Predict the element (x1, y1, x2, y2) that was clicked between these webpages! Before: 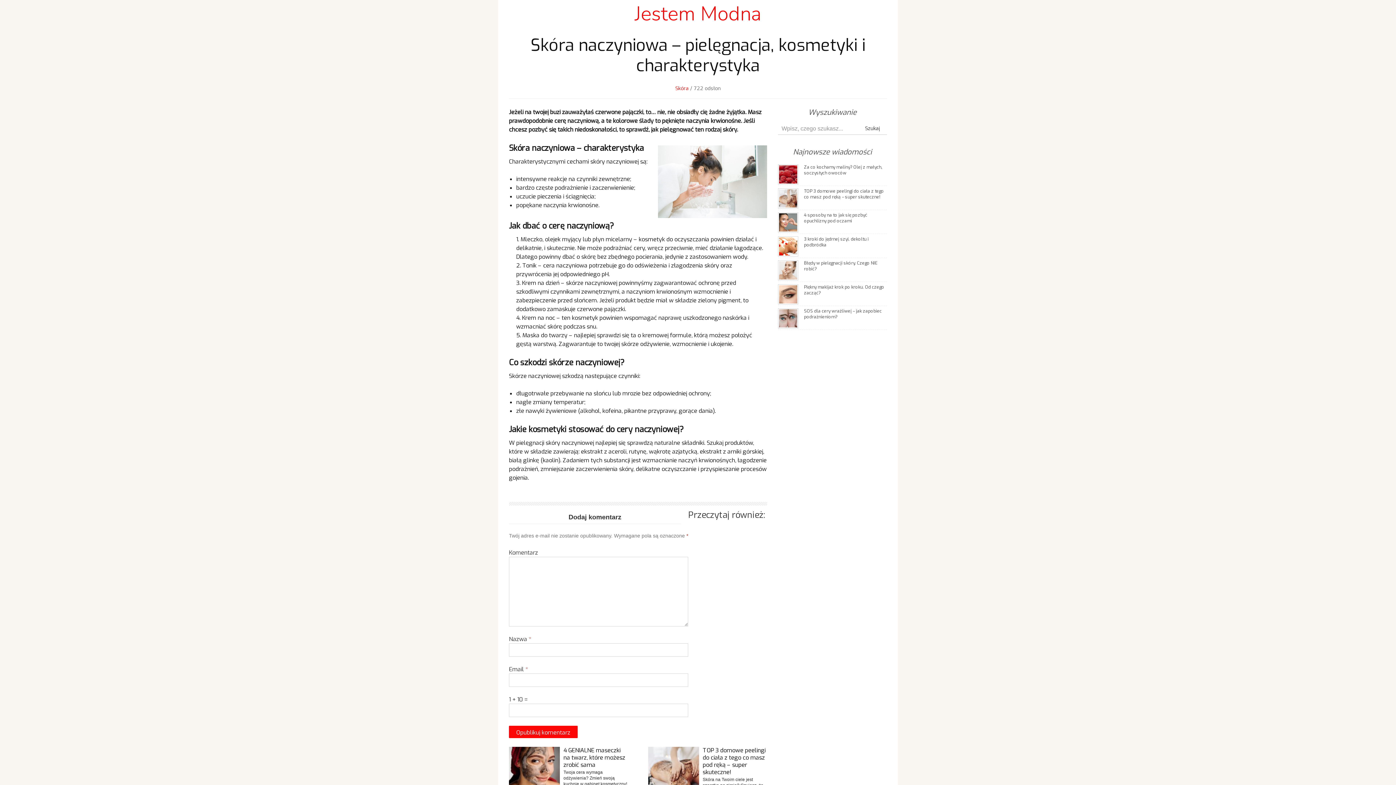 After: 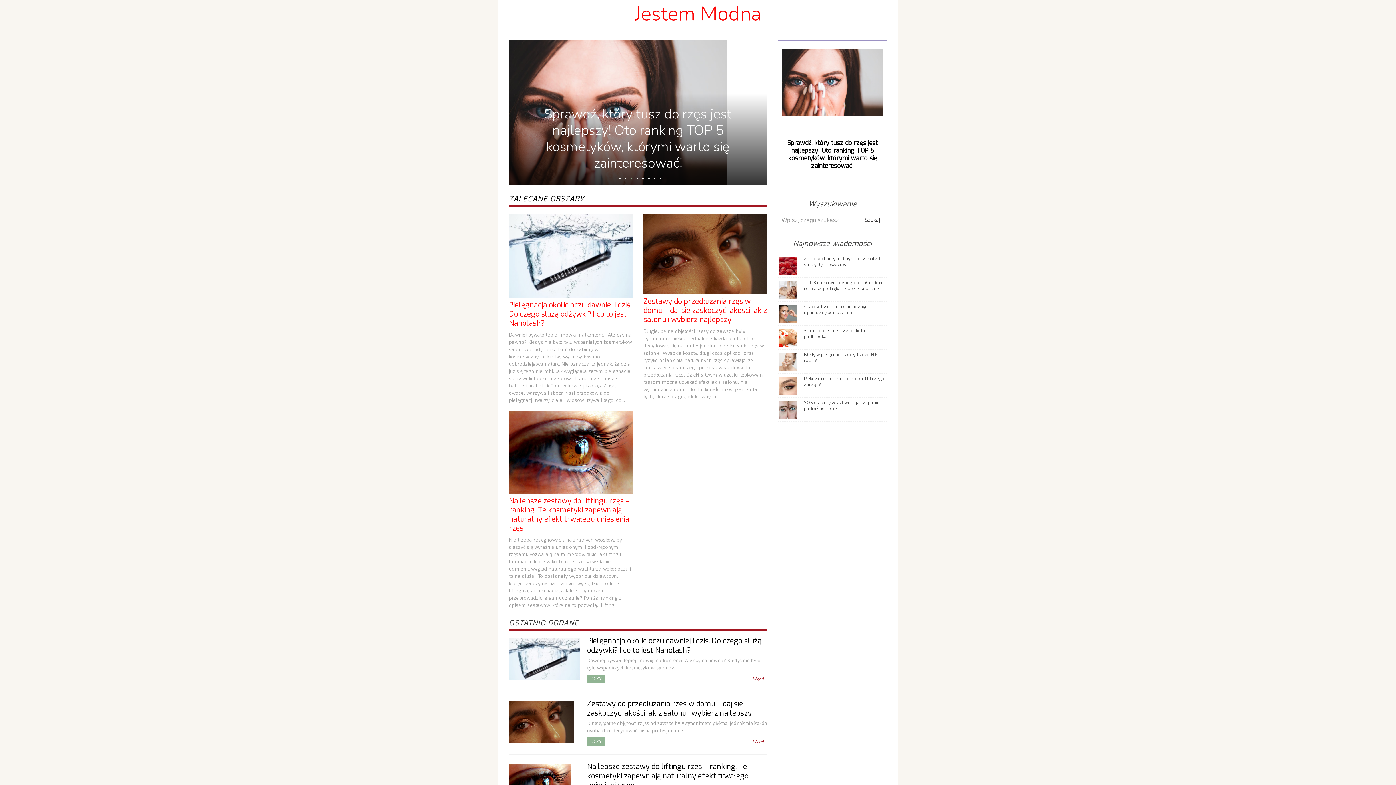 Action: bbox: (634, 0, 761, 27) label: Jestem Modna